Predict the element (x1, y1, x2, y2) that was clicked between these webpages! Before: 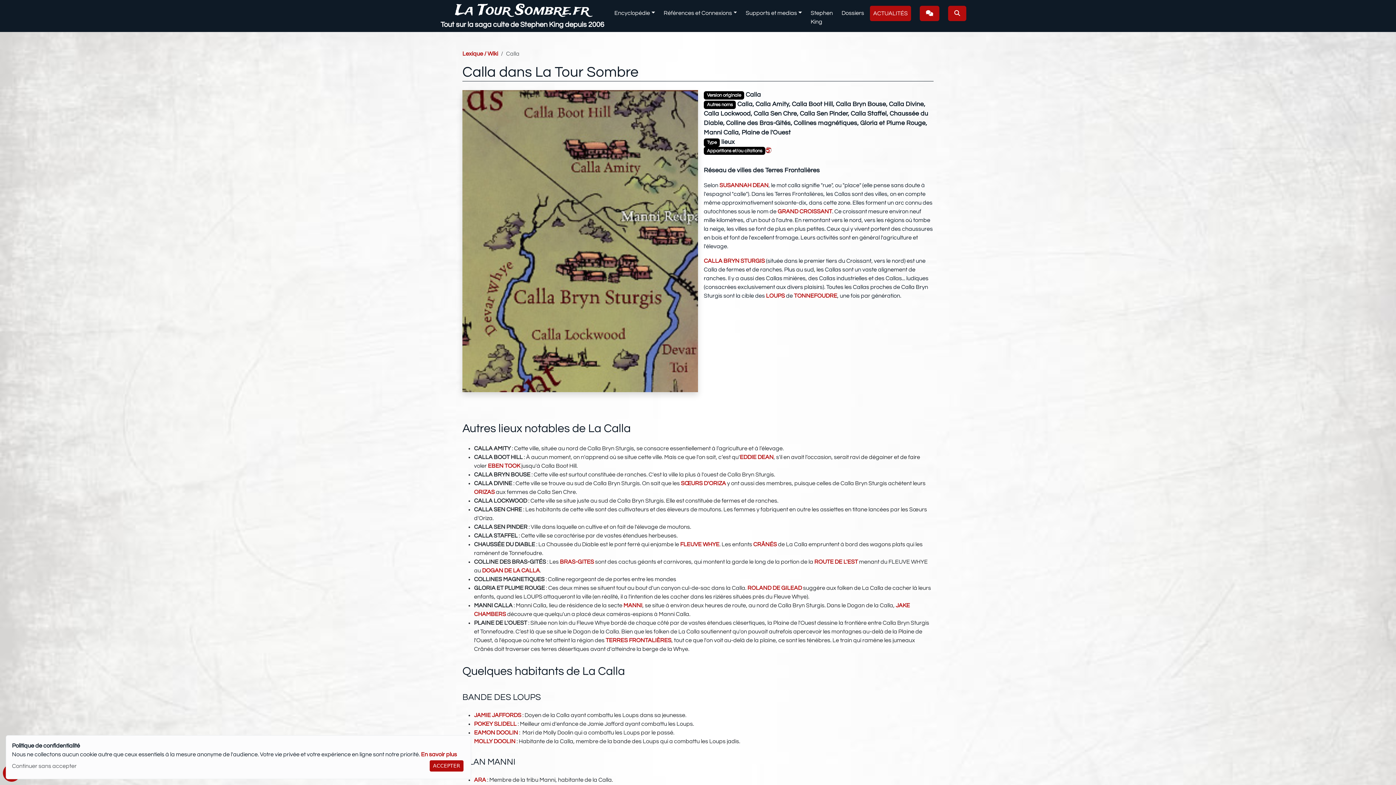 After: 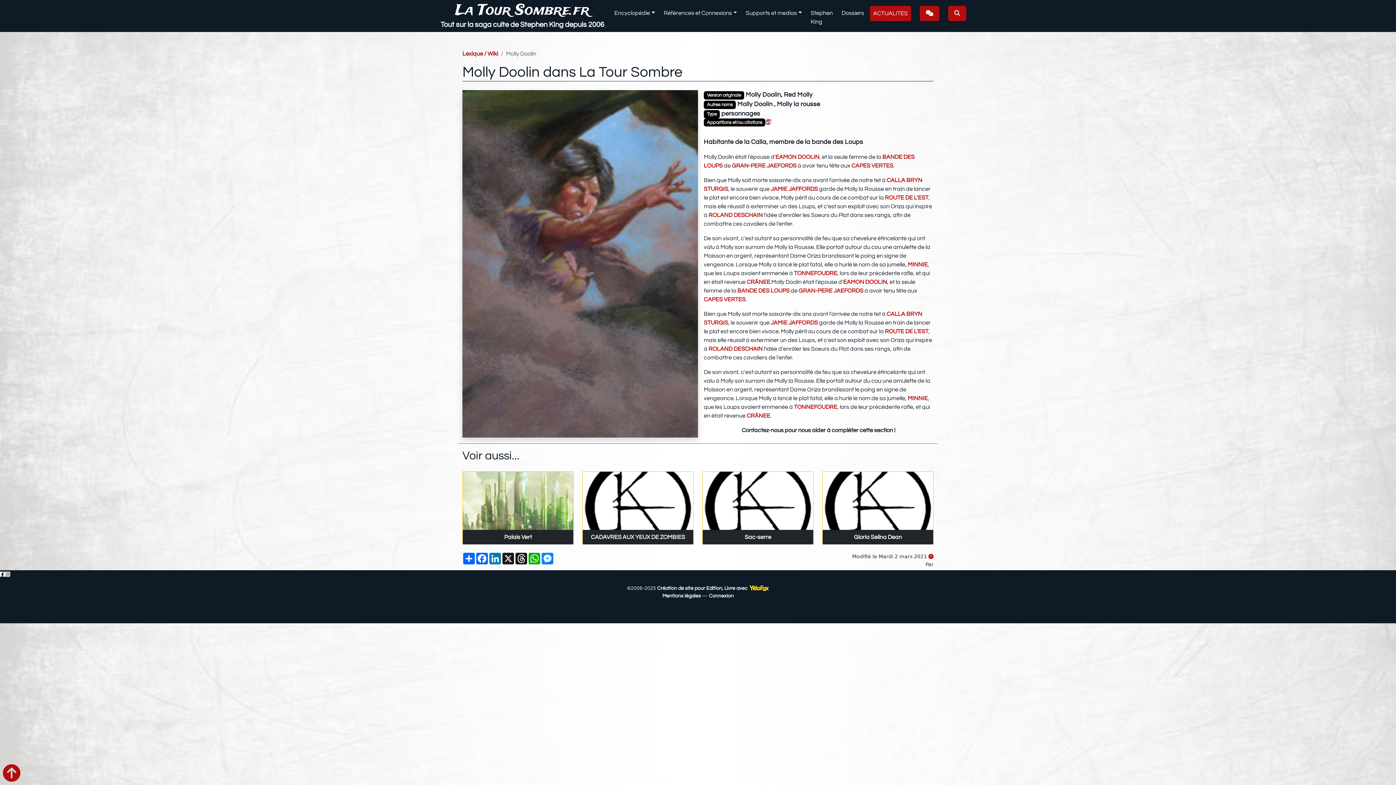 Action: label: MOLLY DOOLIN bbox: (474, 738, 515, 744)